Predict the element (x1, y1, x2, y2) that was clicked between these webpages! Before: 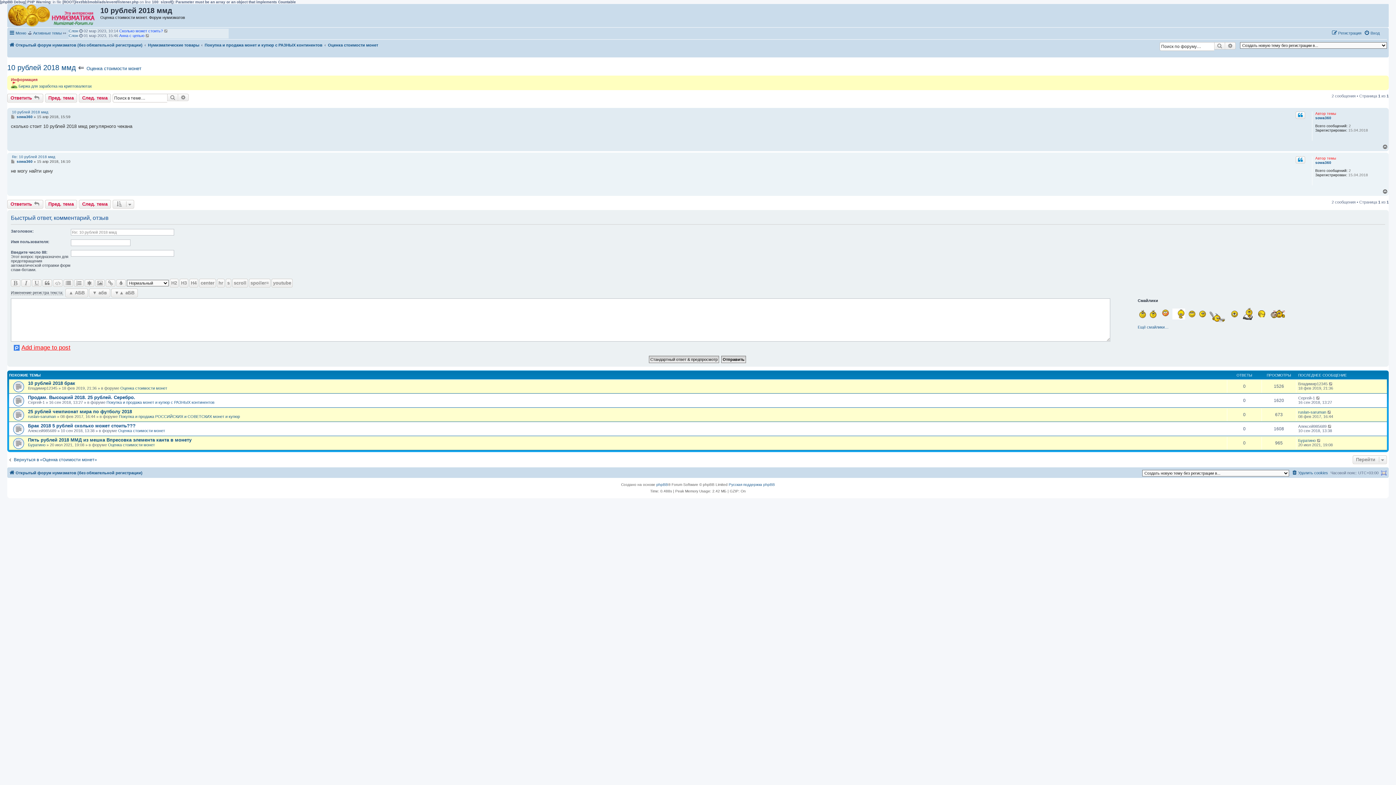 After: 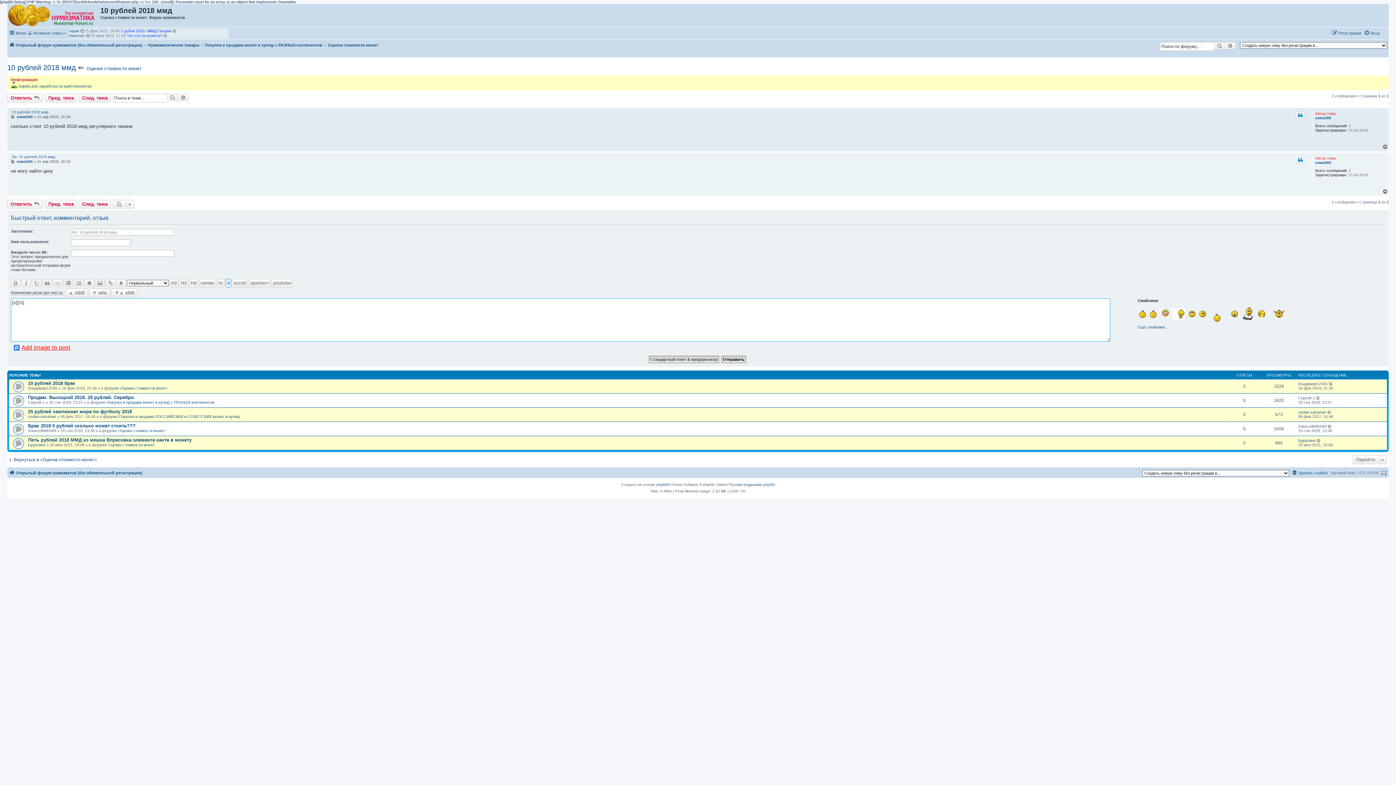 Action: bbox: (225, 278, 231, 287) label: s